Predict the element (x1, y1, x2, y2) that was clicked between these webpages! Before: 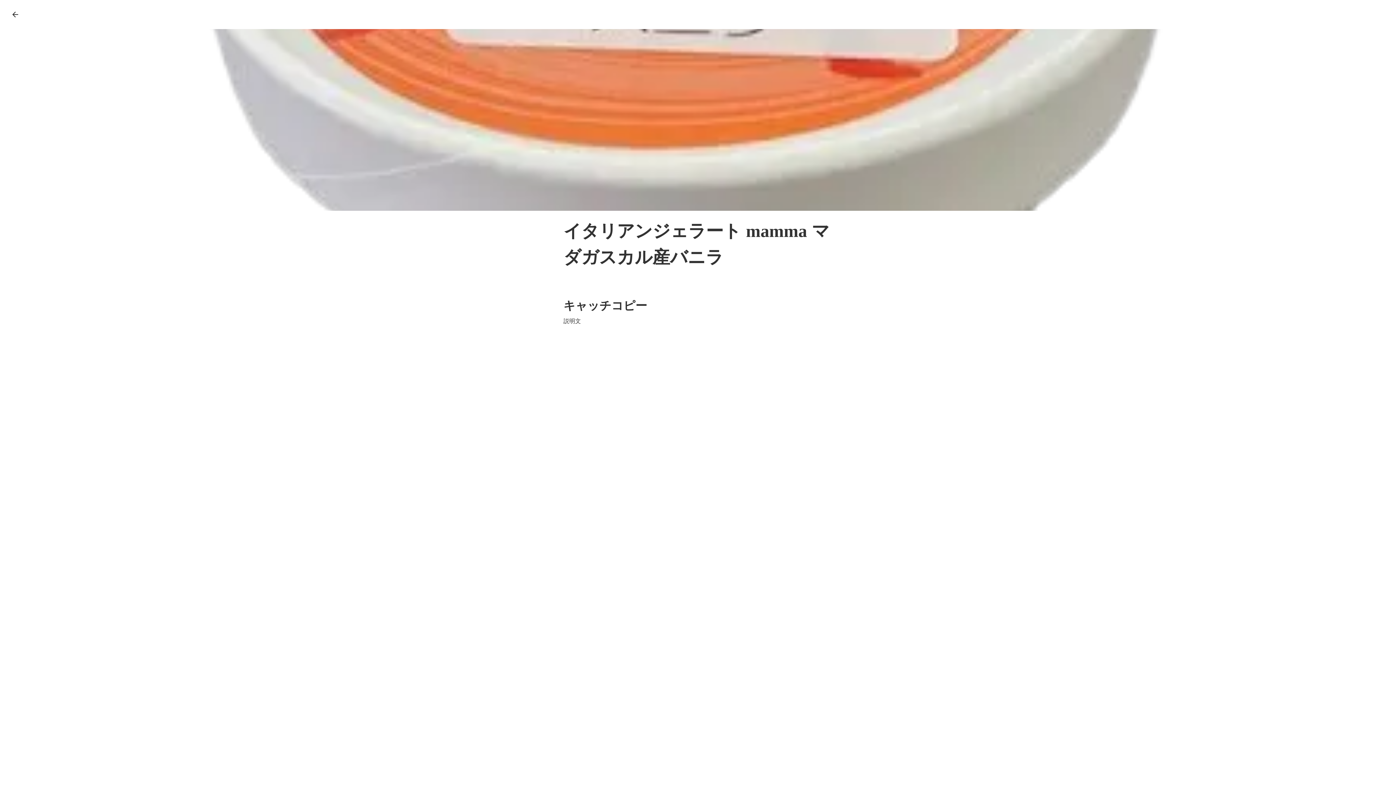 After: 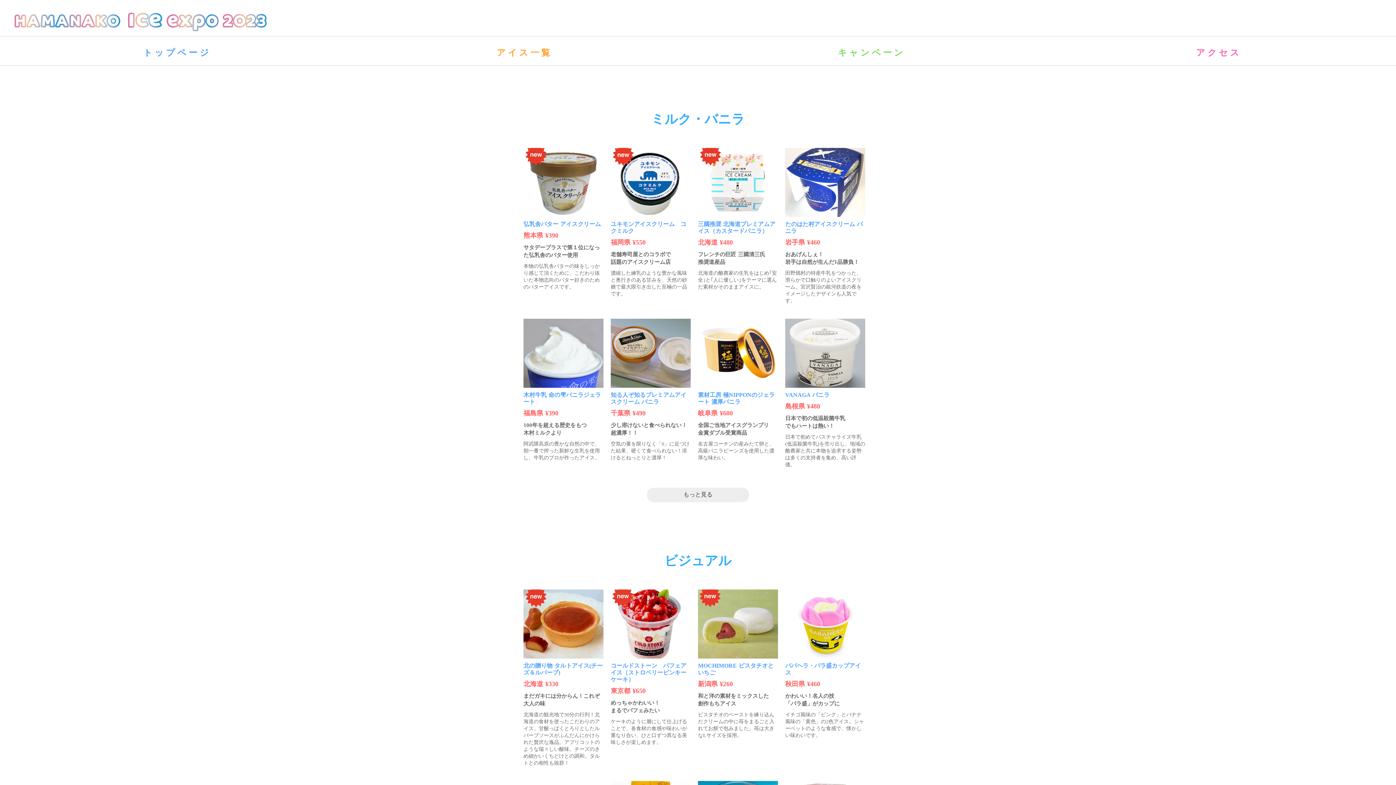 Action: bbox: (7, 6, 56, 22) label: arrow_back